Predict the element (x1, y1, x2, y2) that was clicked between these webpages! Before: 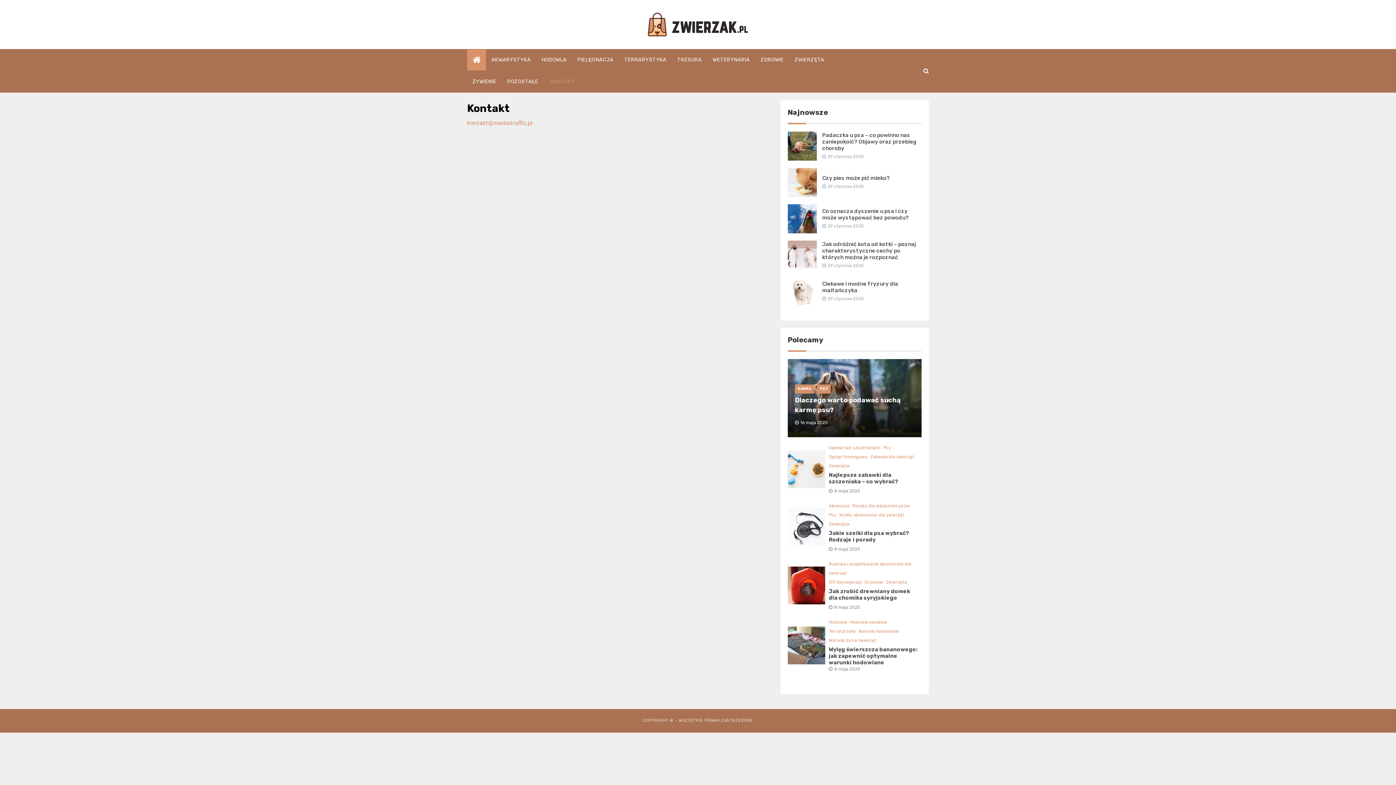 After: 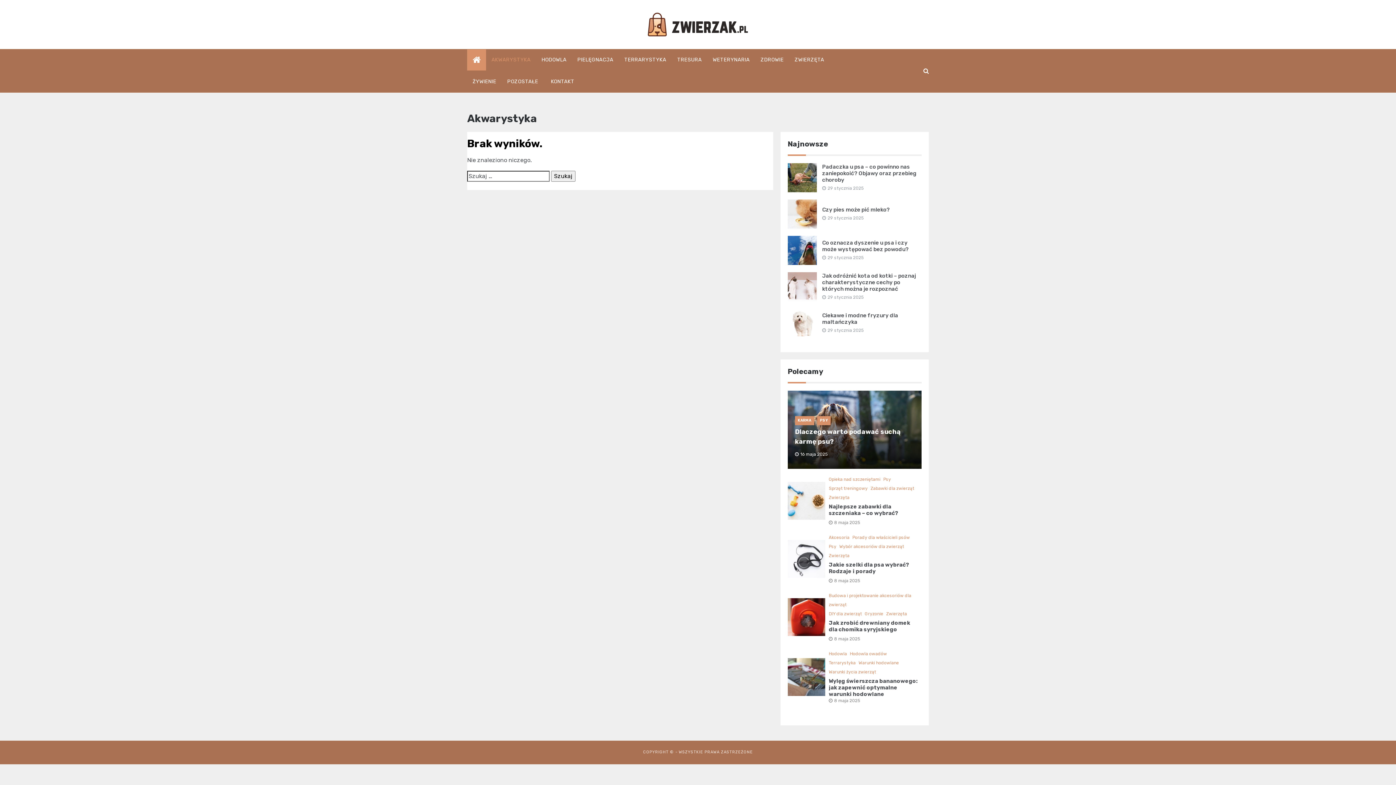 Action: label: AKWARYSTYKA bbox: (491, 49, 536, 70)